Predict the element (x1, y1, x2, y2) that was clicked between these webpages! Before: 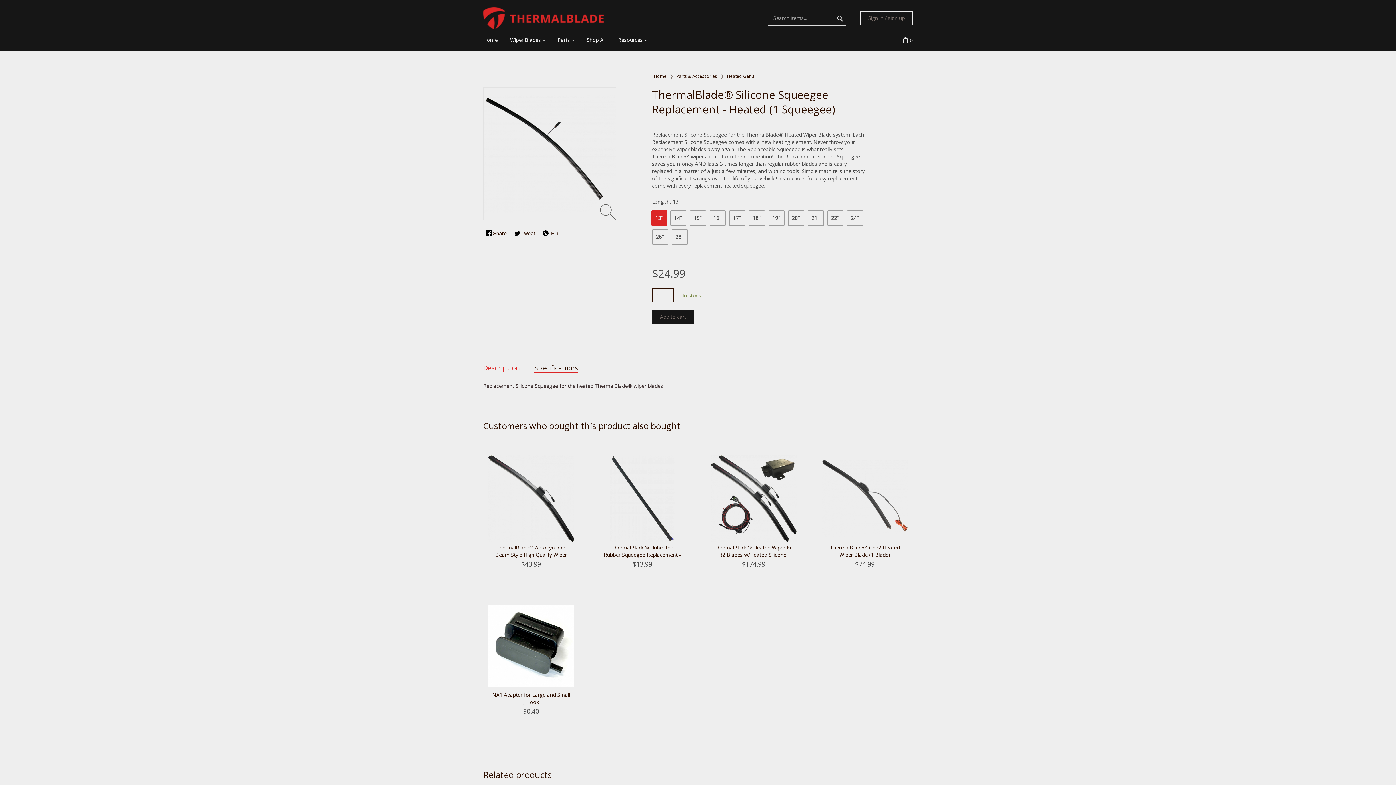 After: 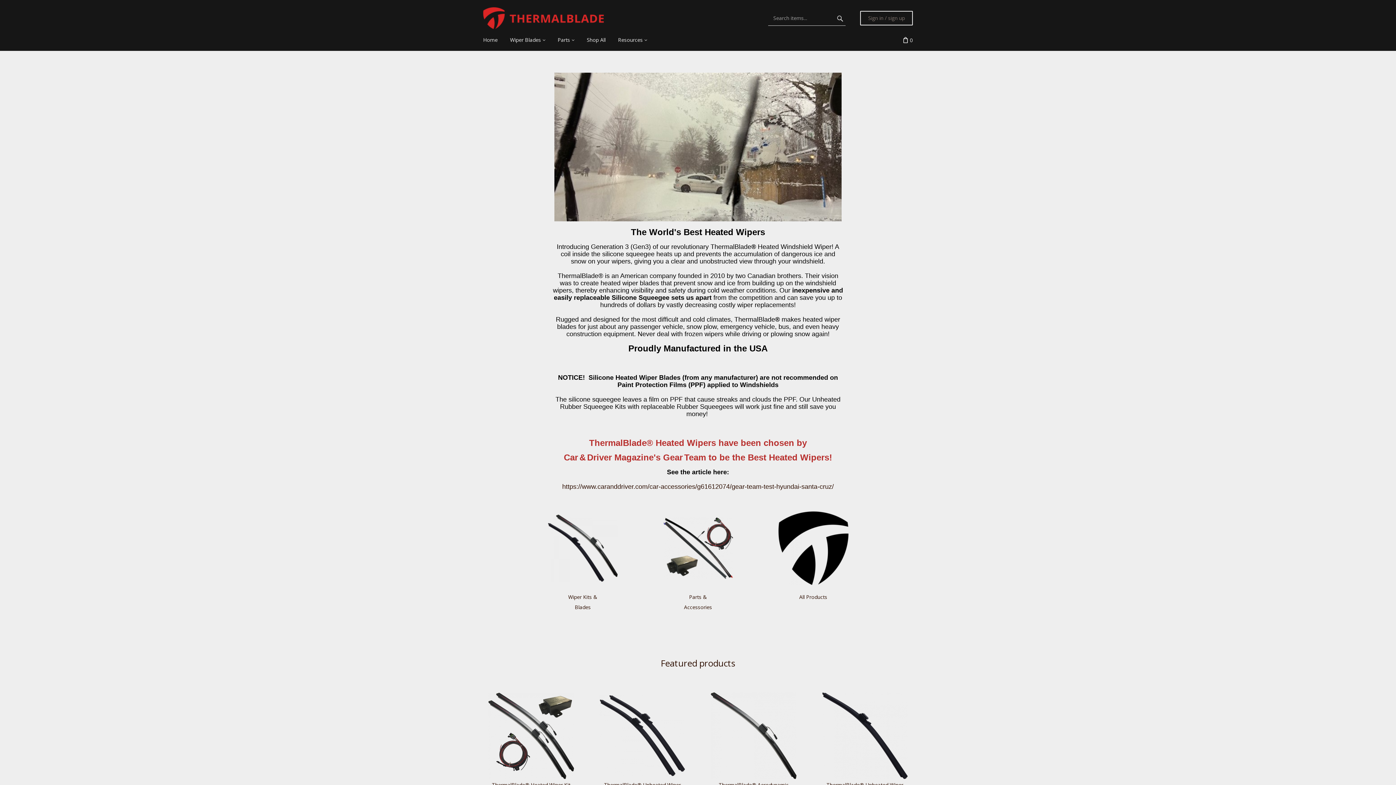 Action: label: Home bbox: (654, 73, 666, 79)